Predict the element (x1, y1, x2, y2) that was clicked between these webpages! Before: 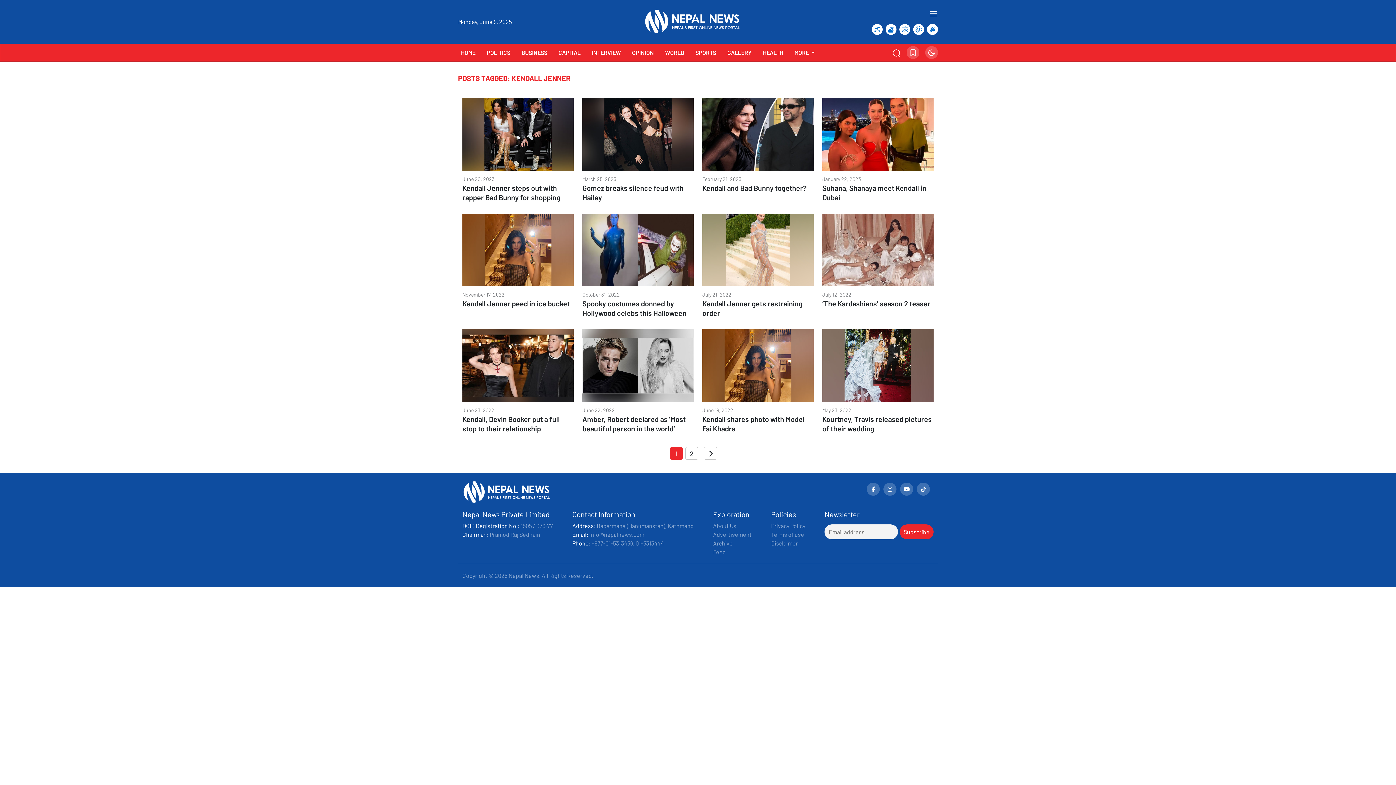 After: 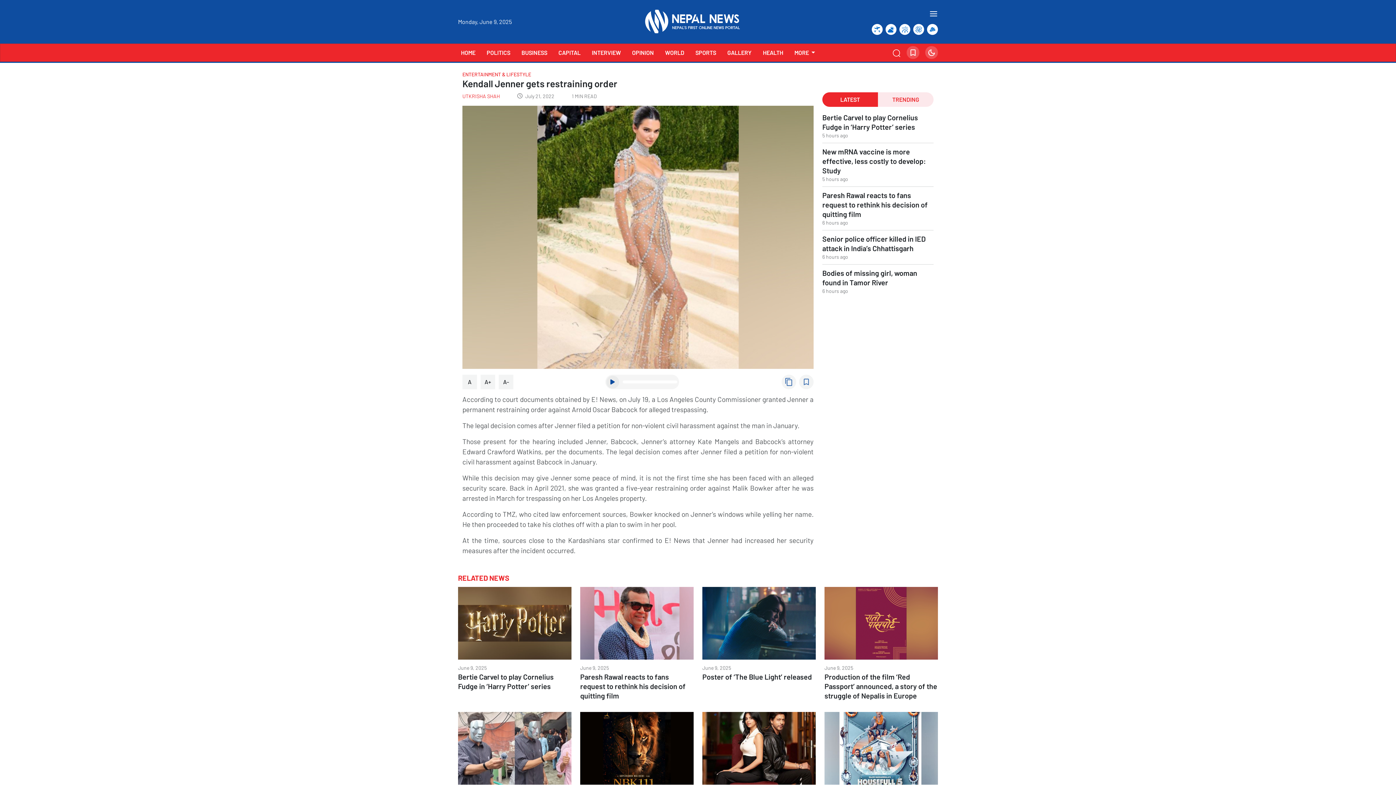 Action: bbox: (702, 213, 813, 320) label: July 21, 2022
Kendall Jenner gets restraining order